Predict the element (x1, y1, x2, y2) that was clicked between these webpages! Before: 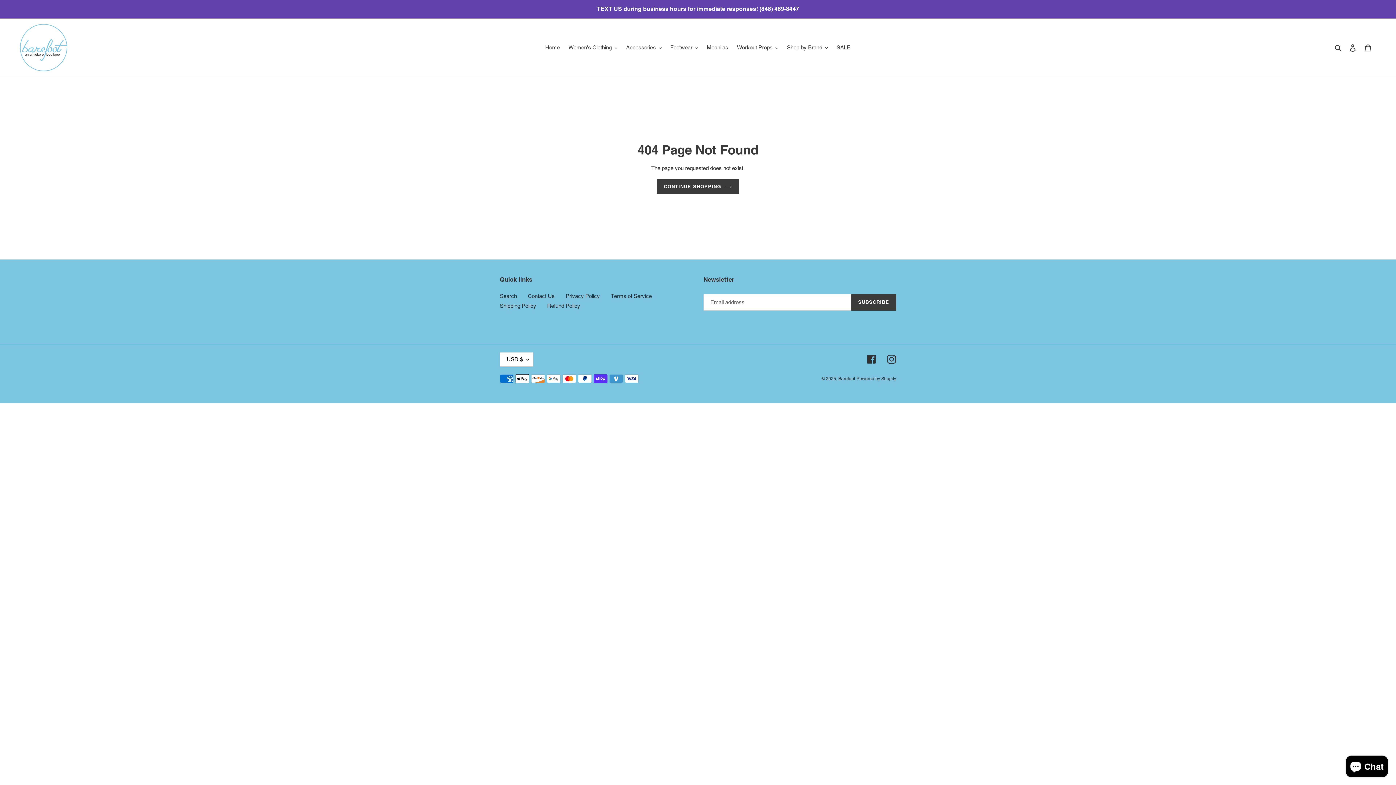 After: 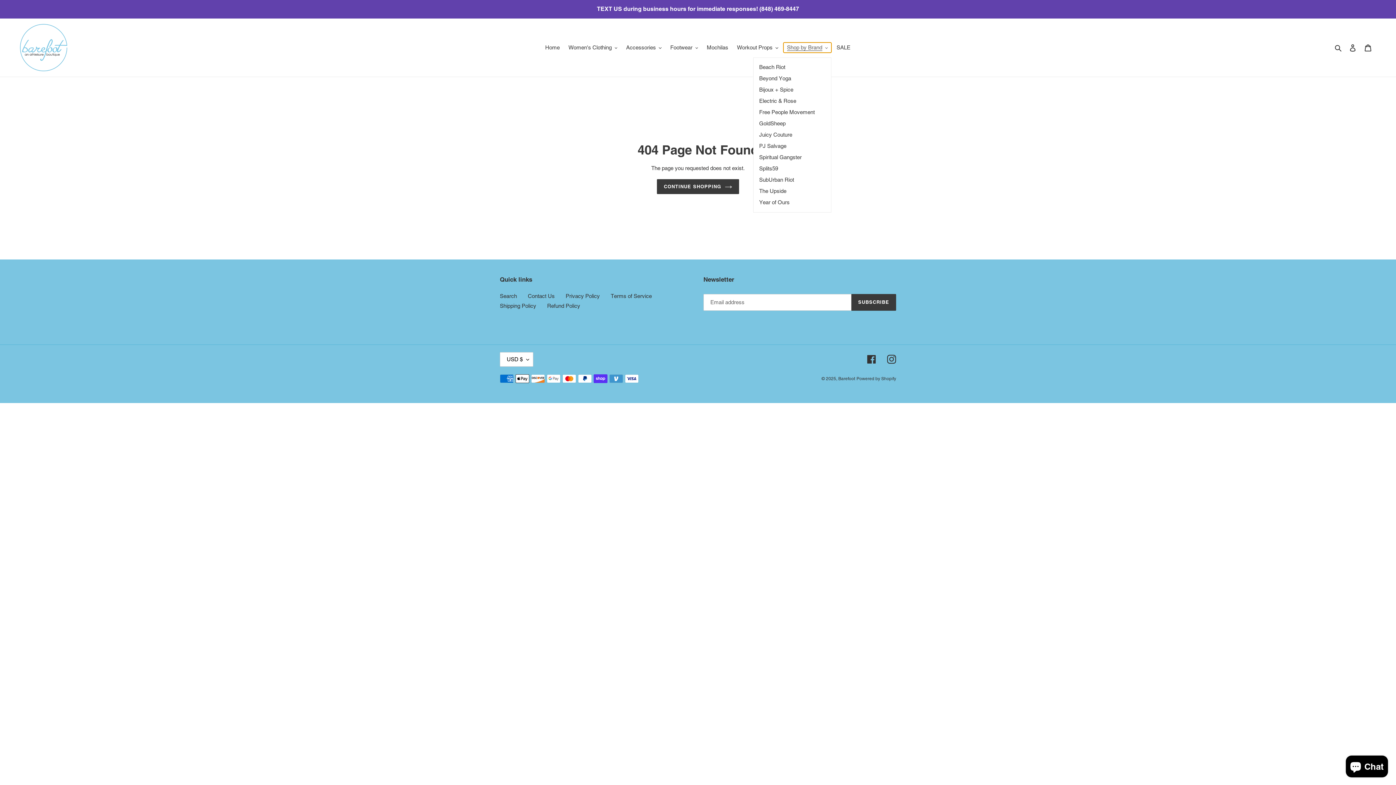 Action: bbox: (783, 42, 831, 52) label: Shop by Brand